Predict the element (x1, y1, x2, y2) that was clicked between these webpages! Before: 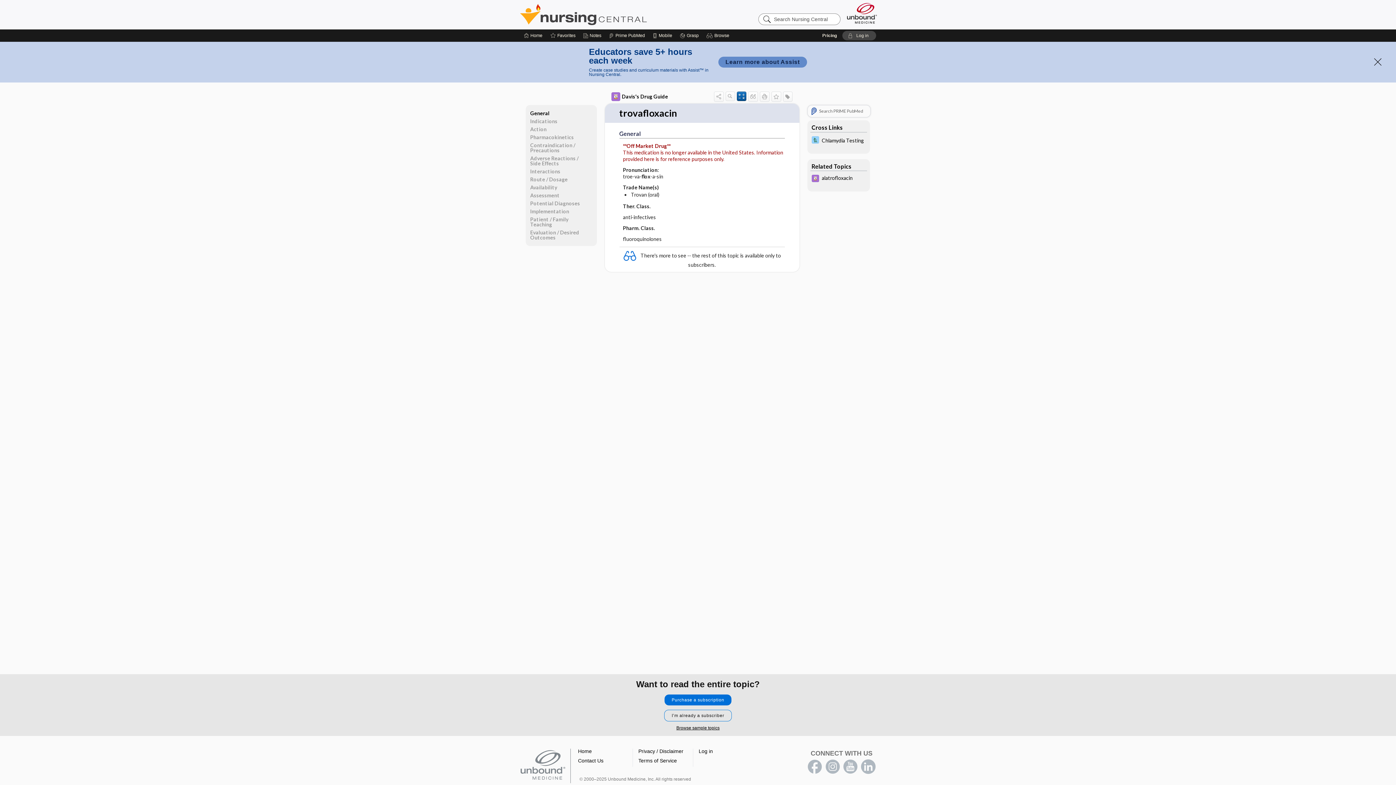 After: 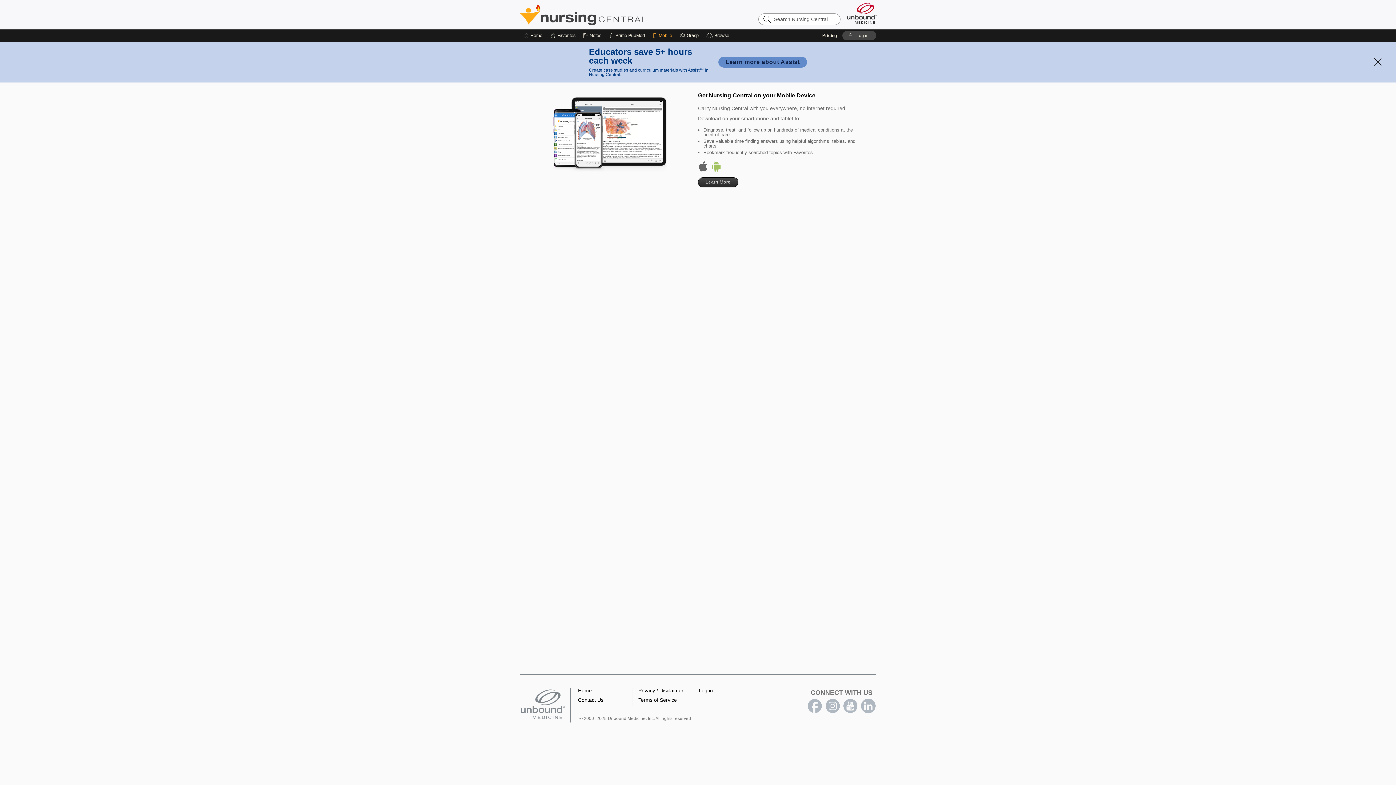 Action: bbox: (652, 29, 672, 41) label: Mobile